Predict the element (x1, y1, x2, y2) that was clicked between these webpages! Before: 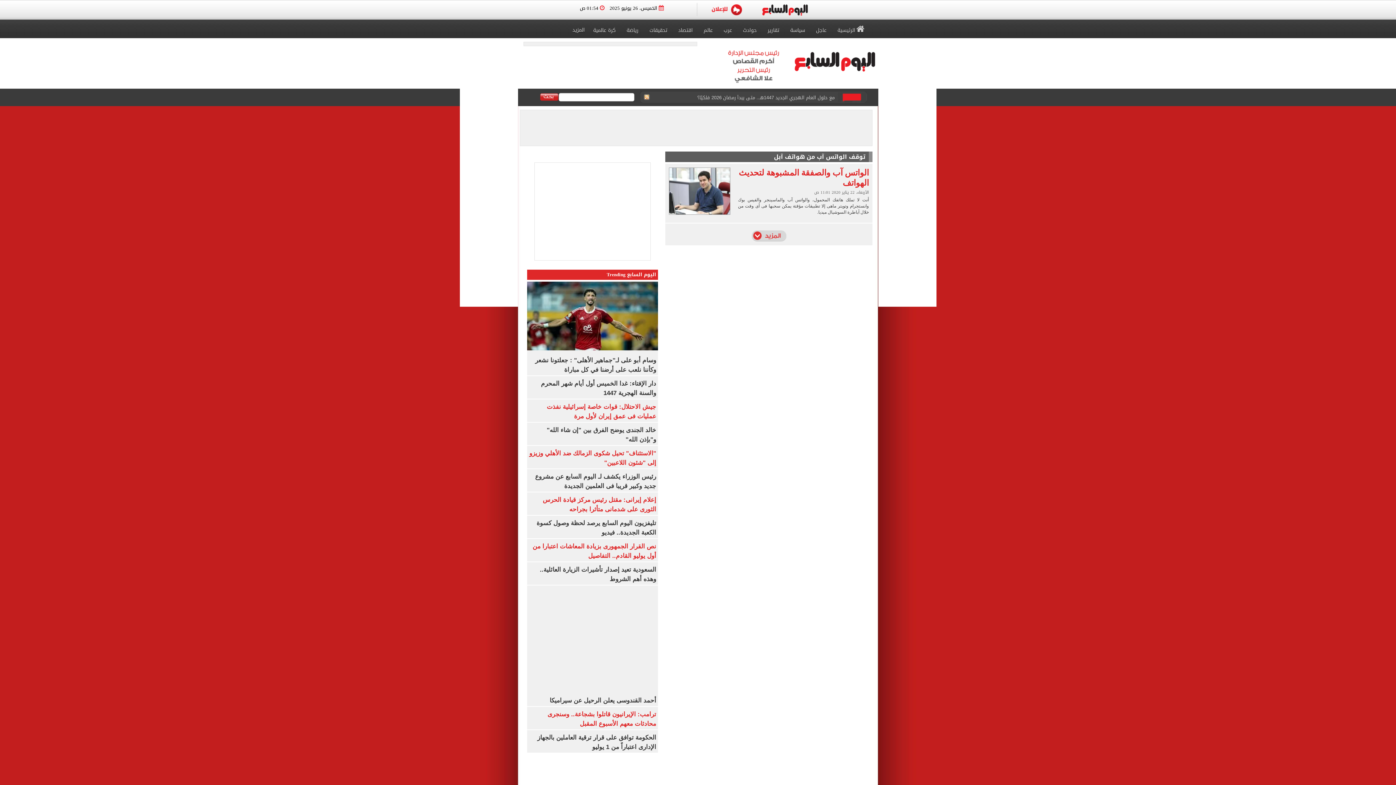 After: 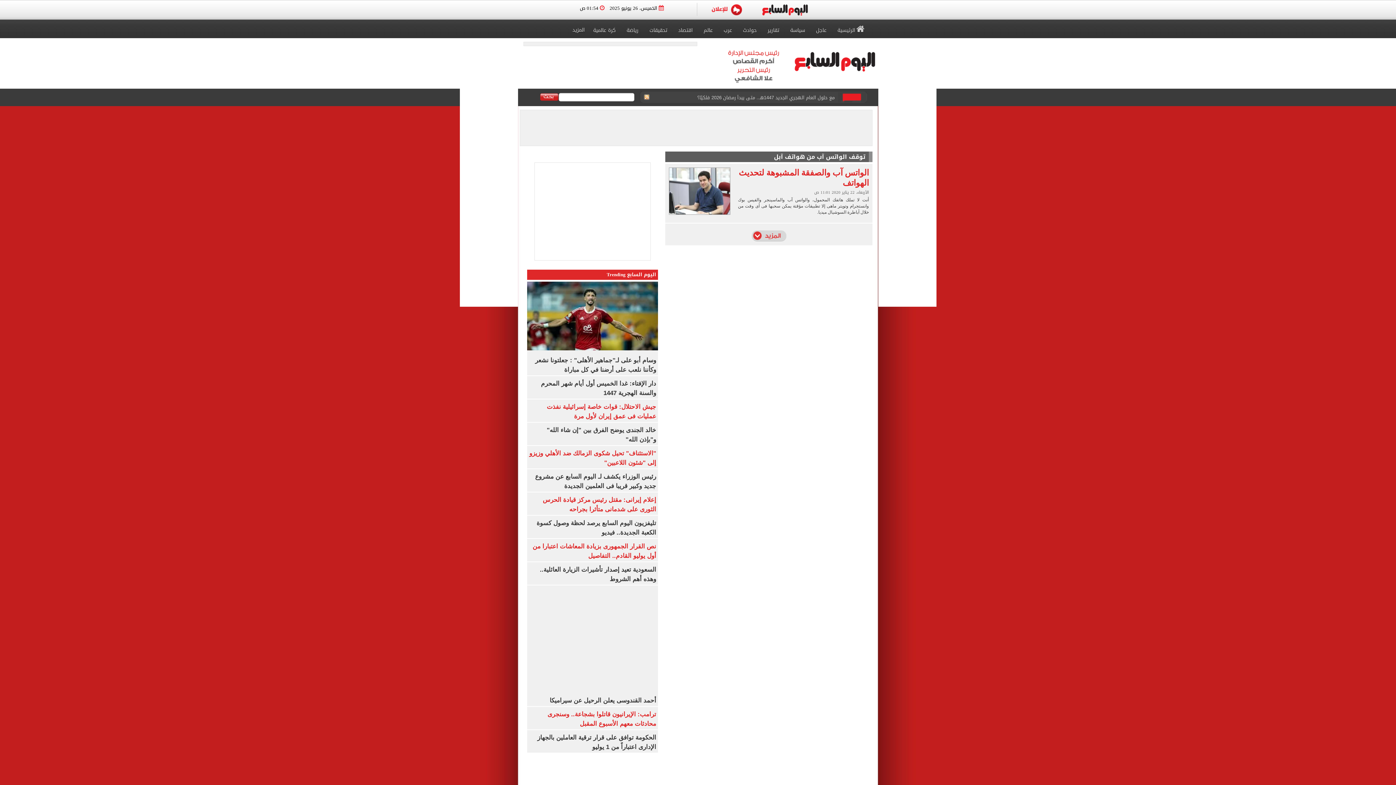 Action: label: اليوم السابع Trending bbox: (527, 269, 658, 280)